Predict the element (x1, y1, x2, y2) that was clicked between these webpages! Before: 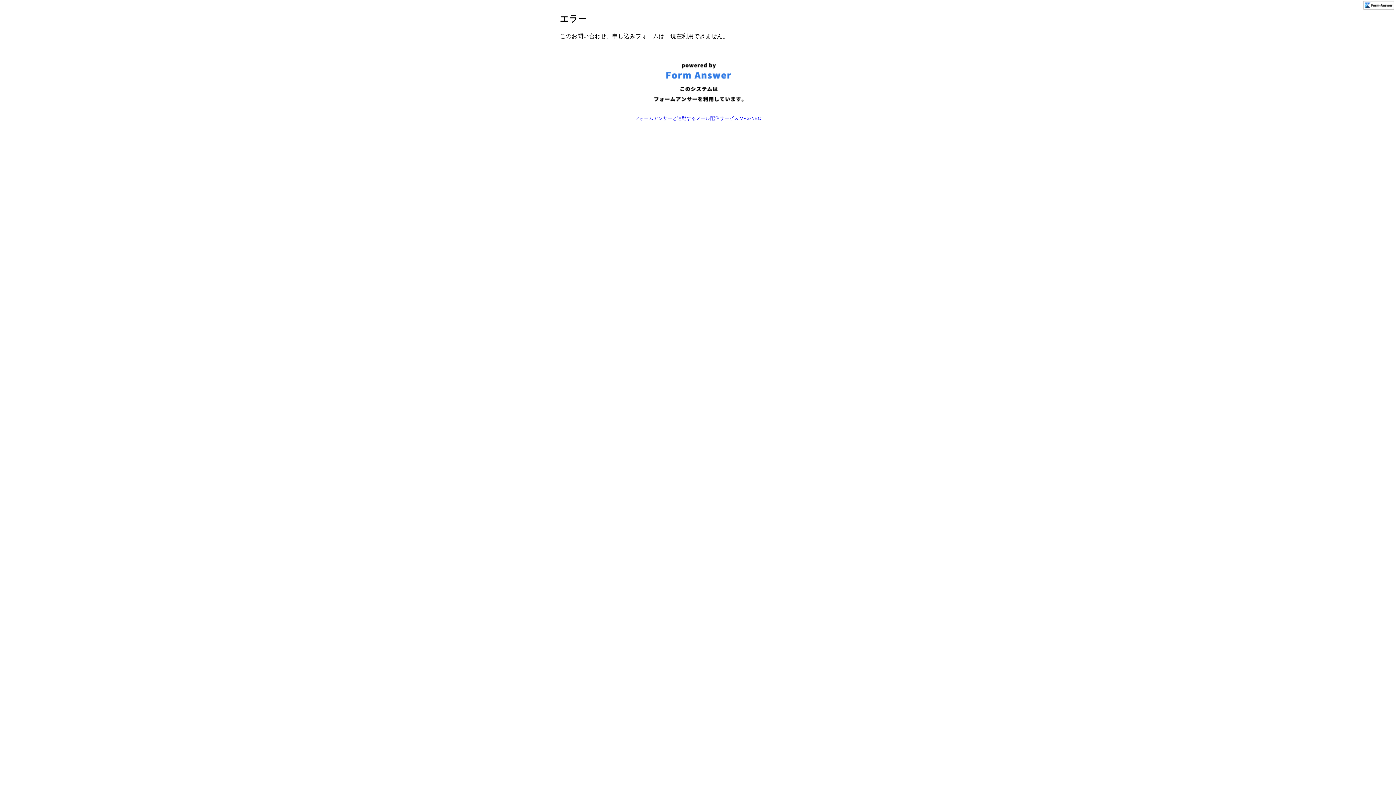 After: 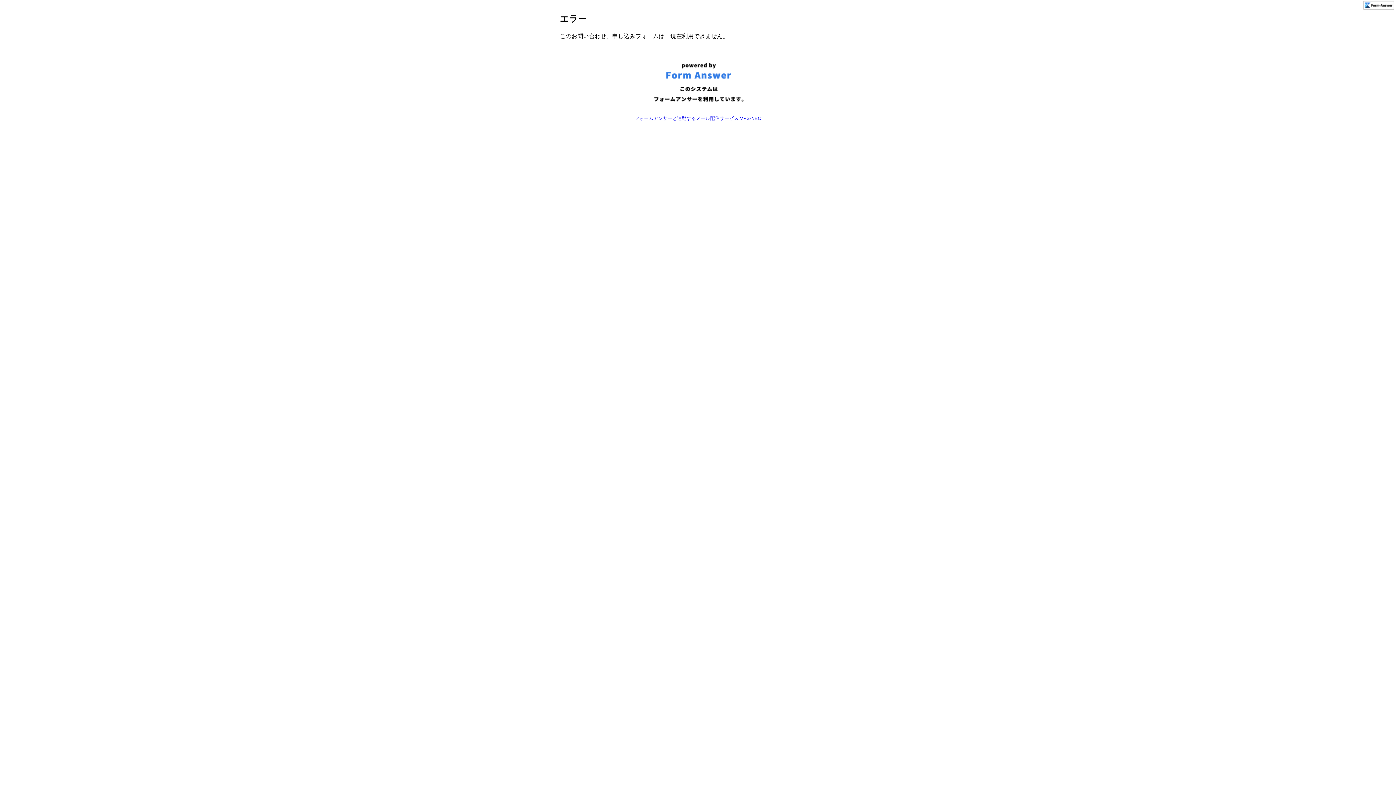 Action: bbox: (640, 48, 756, 54)